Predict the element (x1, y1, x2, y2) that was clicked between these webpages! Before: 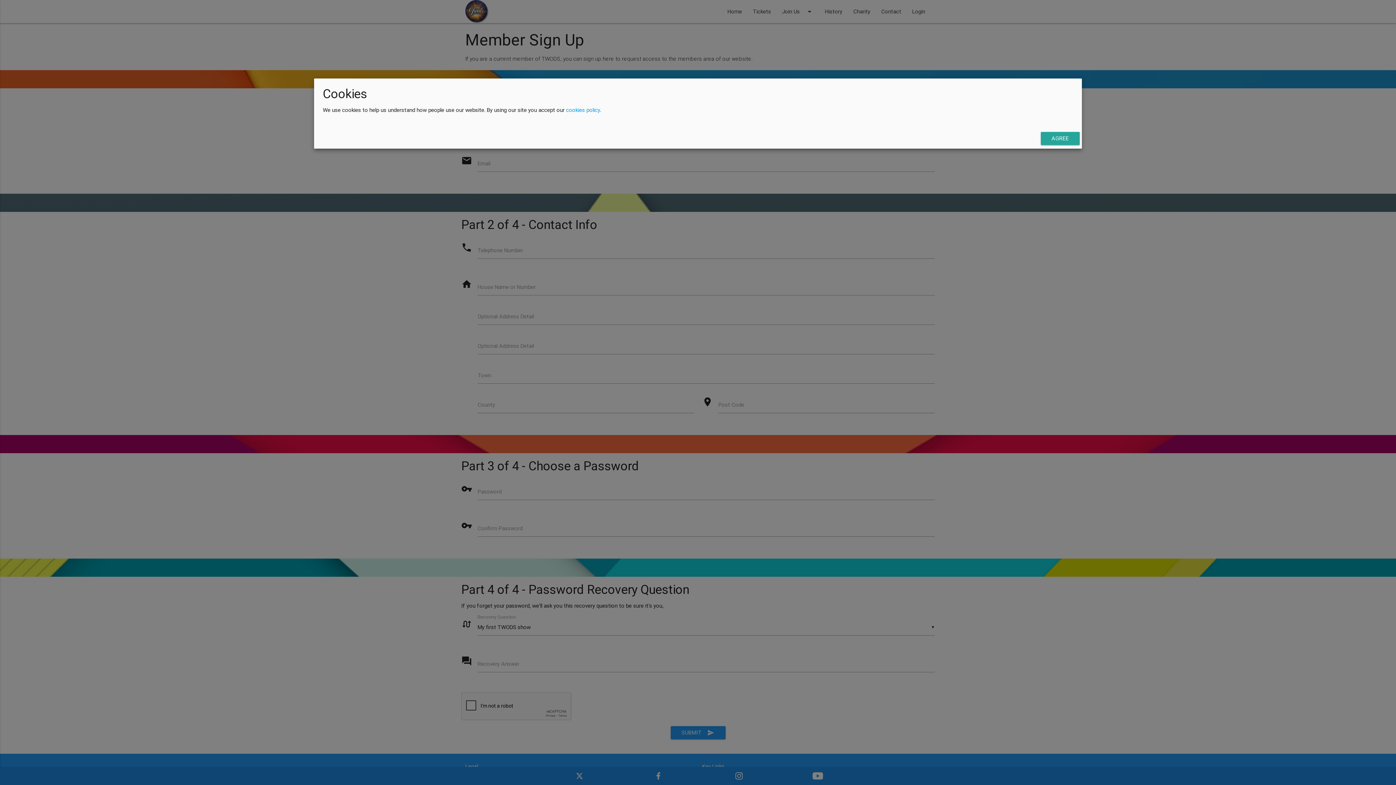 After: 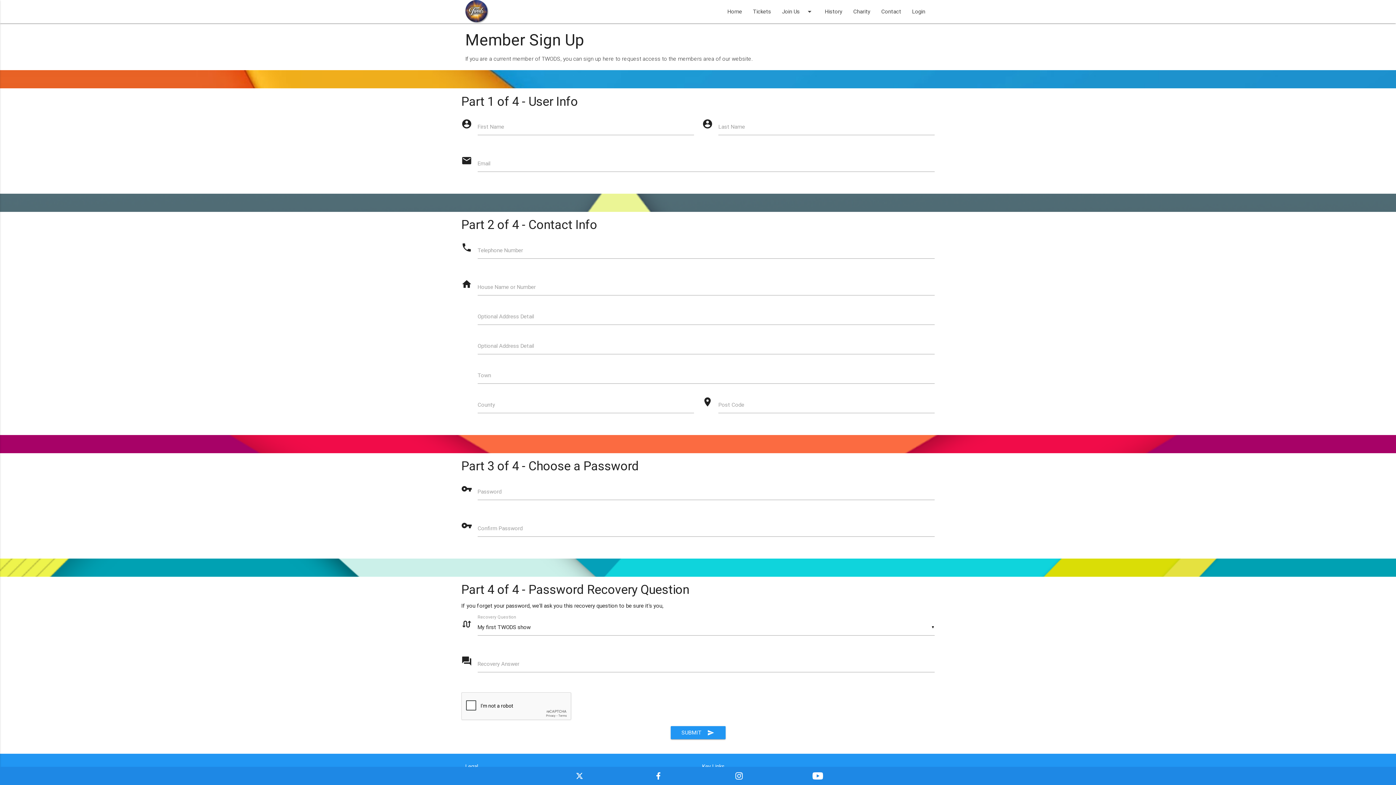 Action: label: AGREE bbox: (1040, 132, 1080, 145)